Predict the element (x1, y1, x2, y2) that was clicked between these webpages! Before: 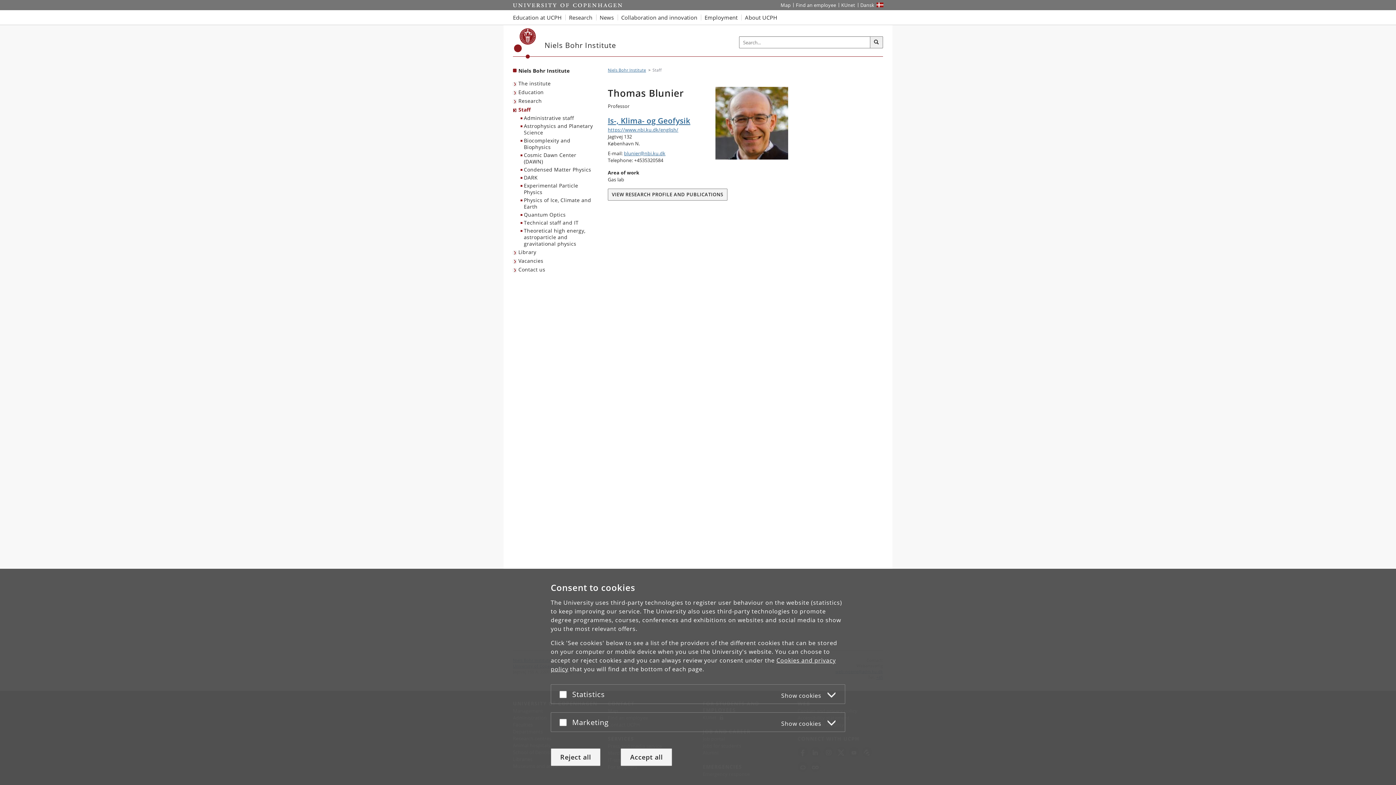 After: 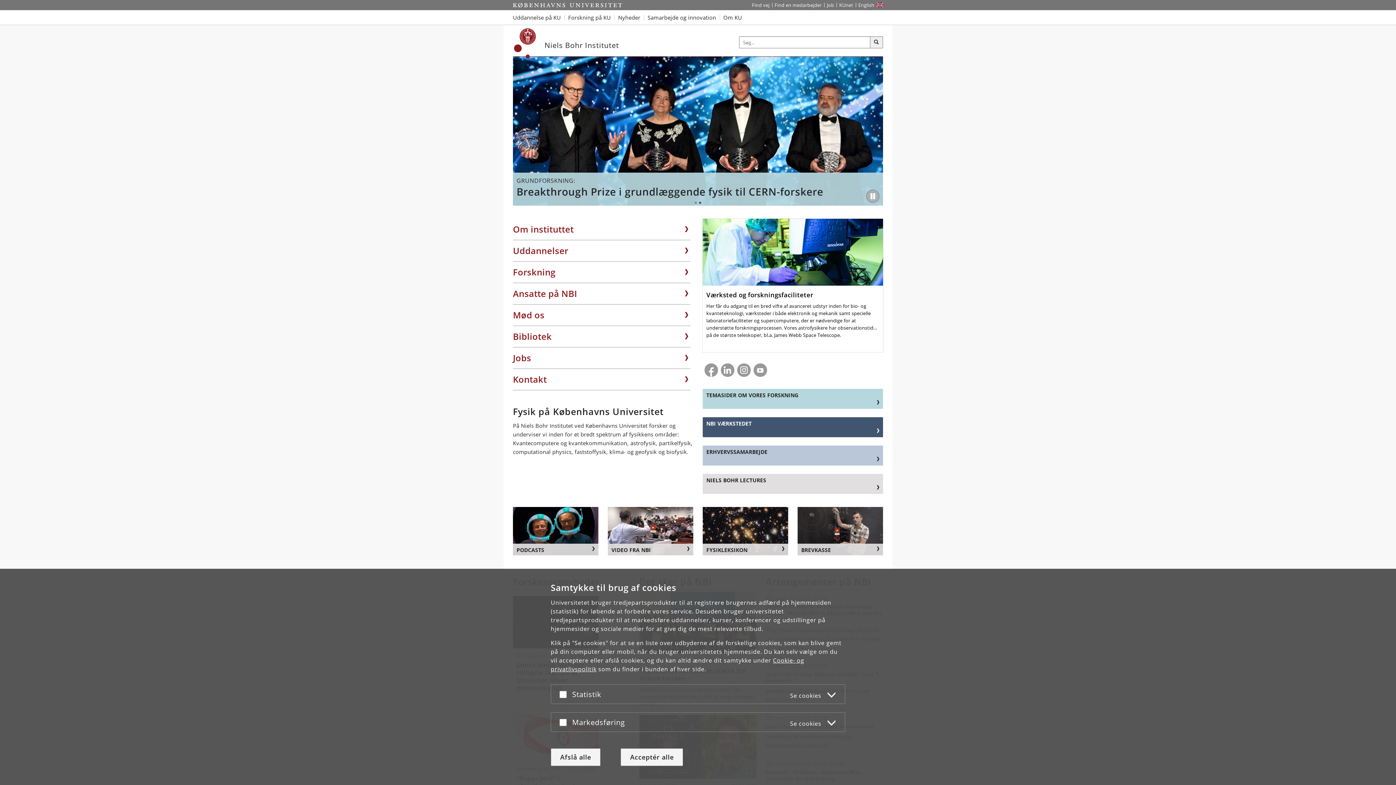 Action: label: Website på dansk bbox: (858, 0, 877, 10)